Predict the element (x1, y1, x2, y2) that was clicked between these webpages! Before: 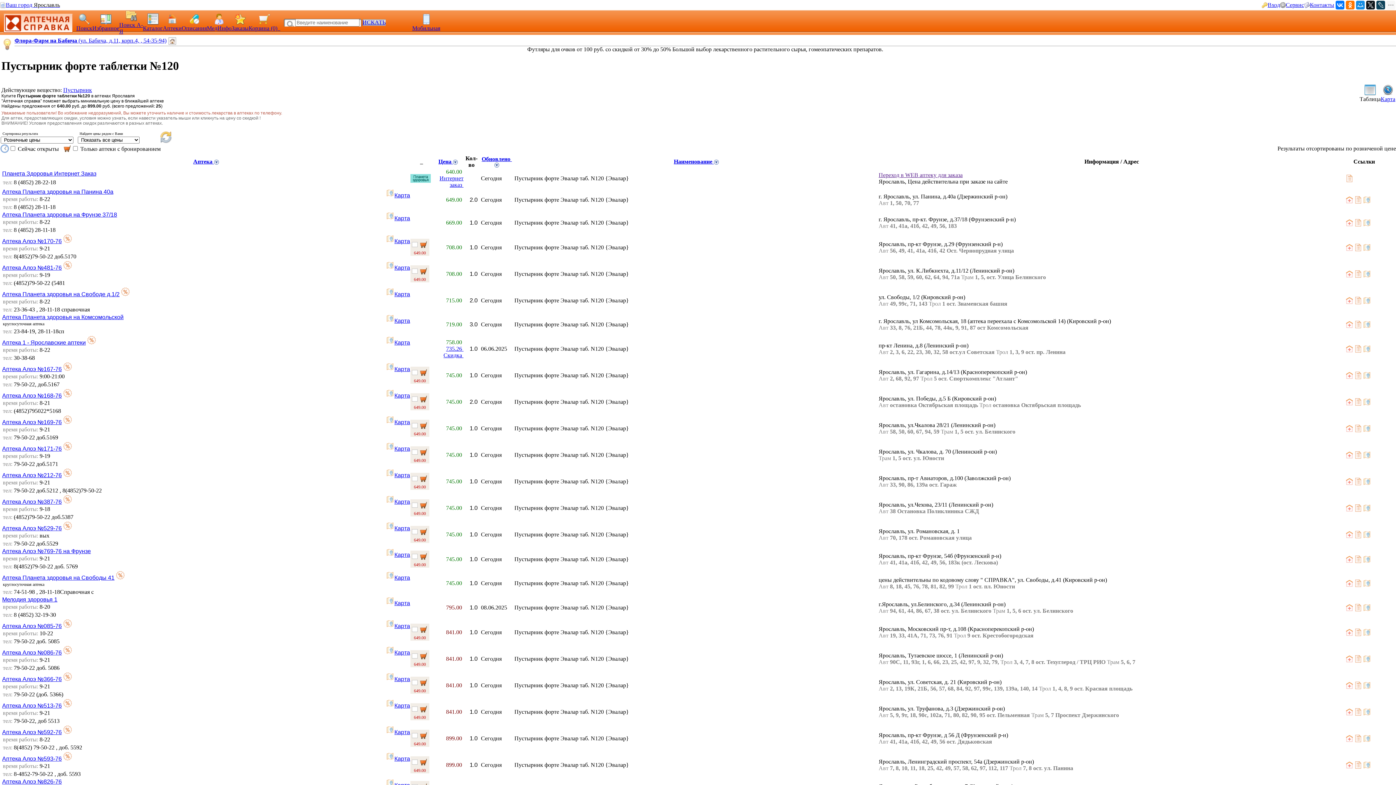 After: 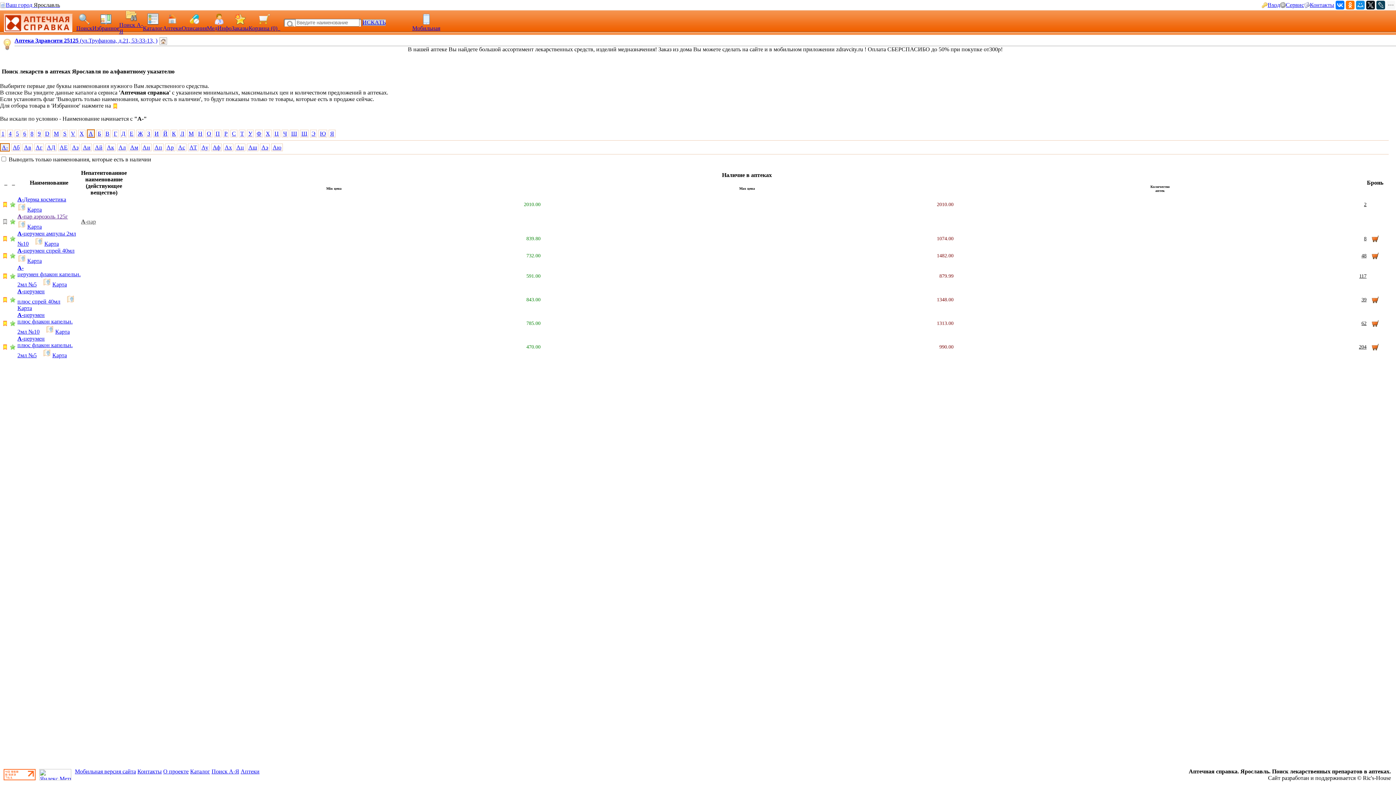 Action: bbox: (125, 16, 136, 22)